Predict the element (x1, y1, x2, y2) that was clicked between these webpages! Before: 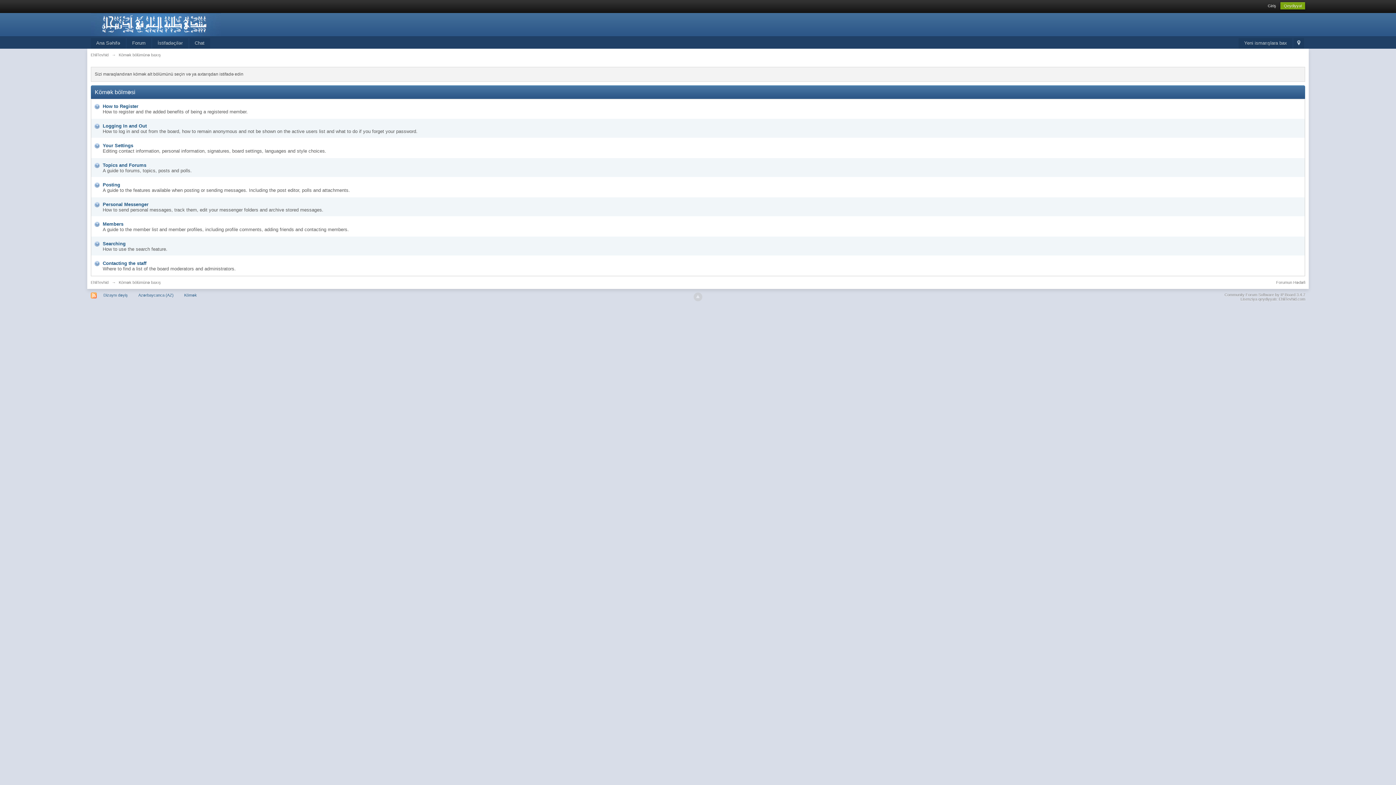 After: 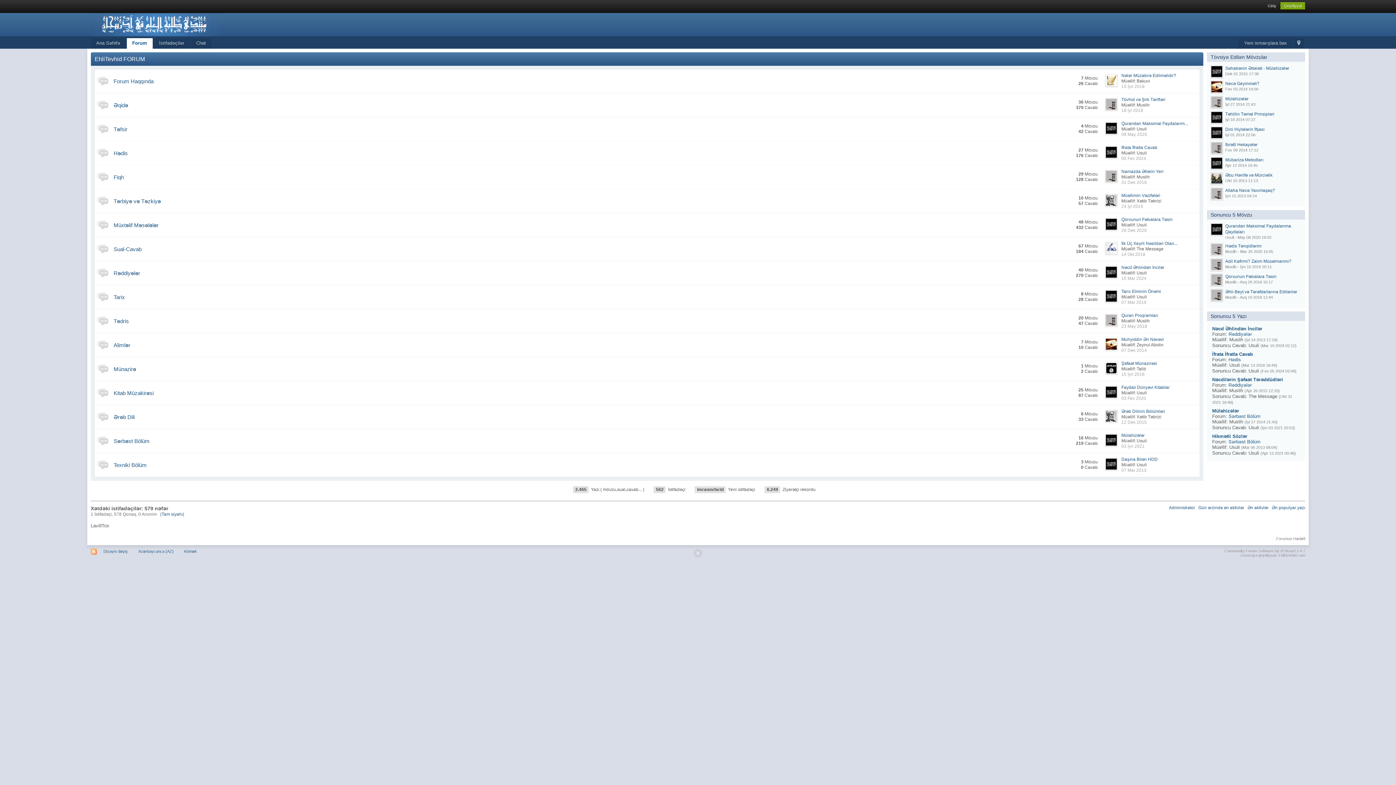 Action: label: EhliTevhid bbox: (90, 52, 108, 57)